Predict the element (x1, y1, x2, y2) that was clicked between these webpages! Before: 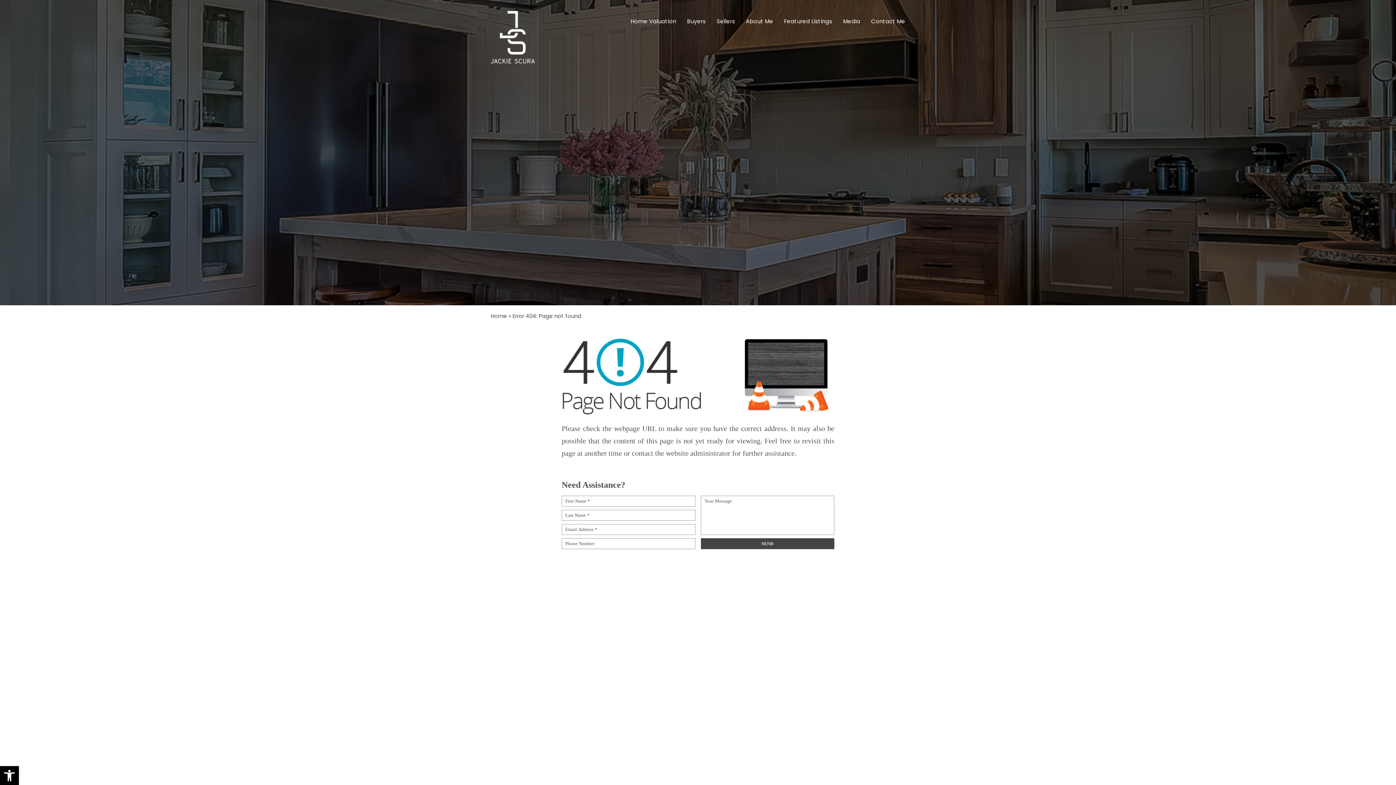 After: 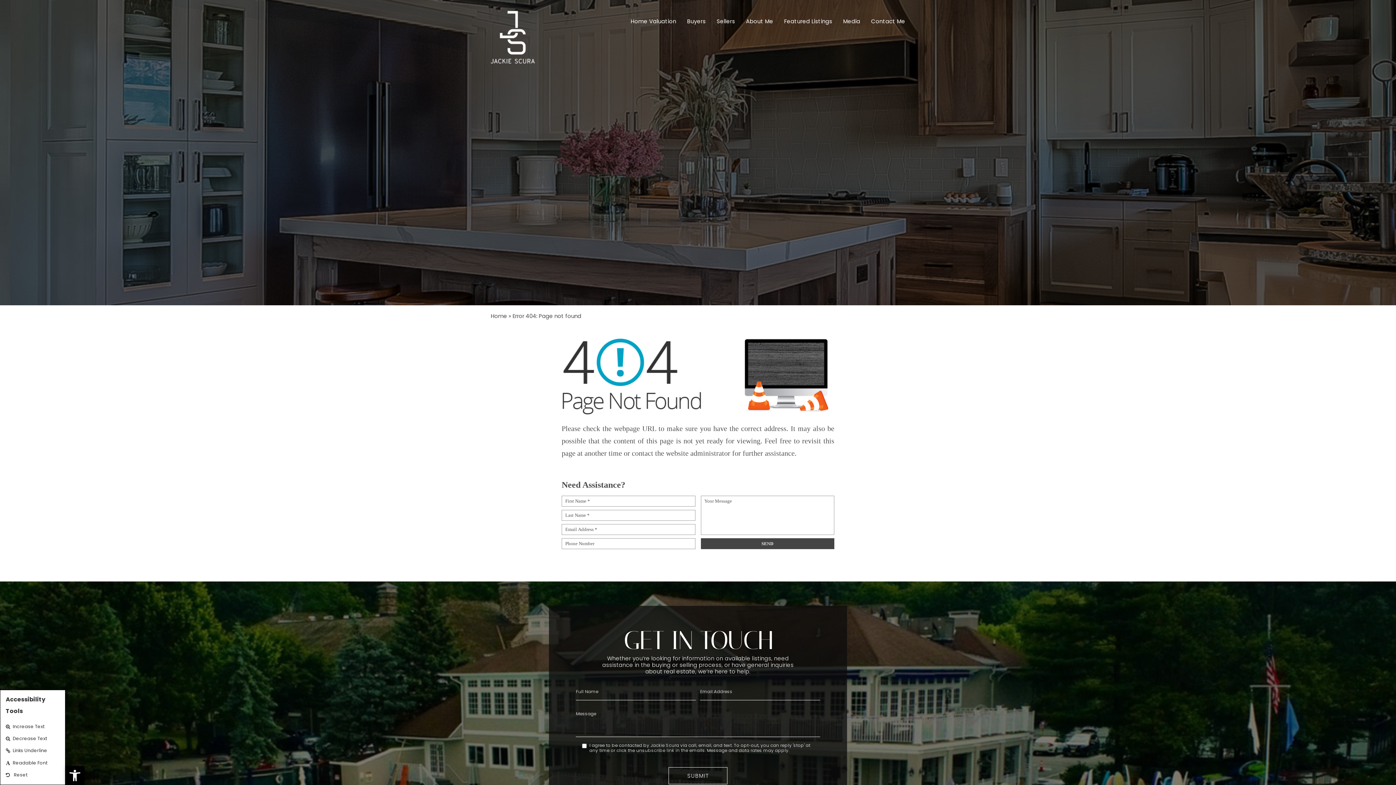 Action: label: Open toolbar bbox: (0, 766, 18, 785)